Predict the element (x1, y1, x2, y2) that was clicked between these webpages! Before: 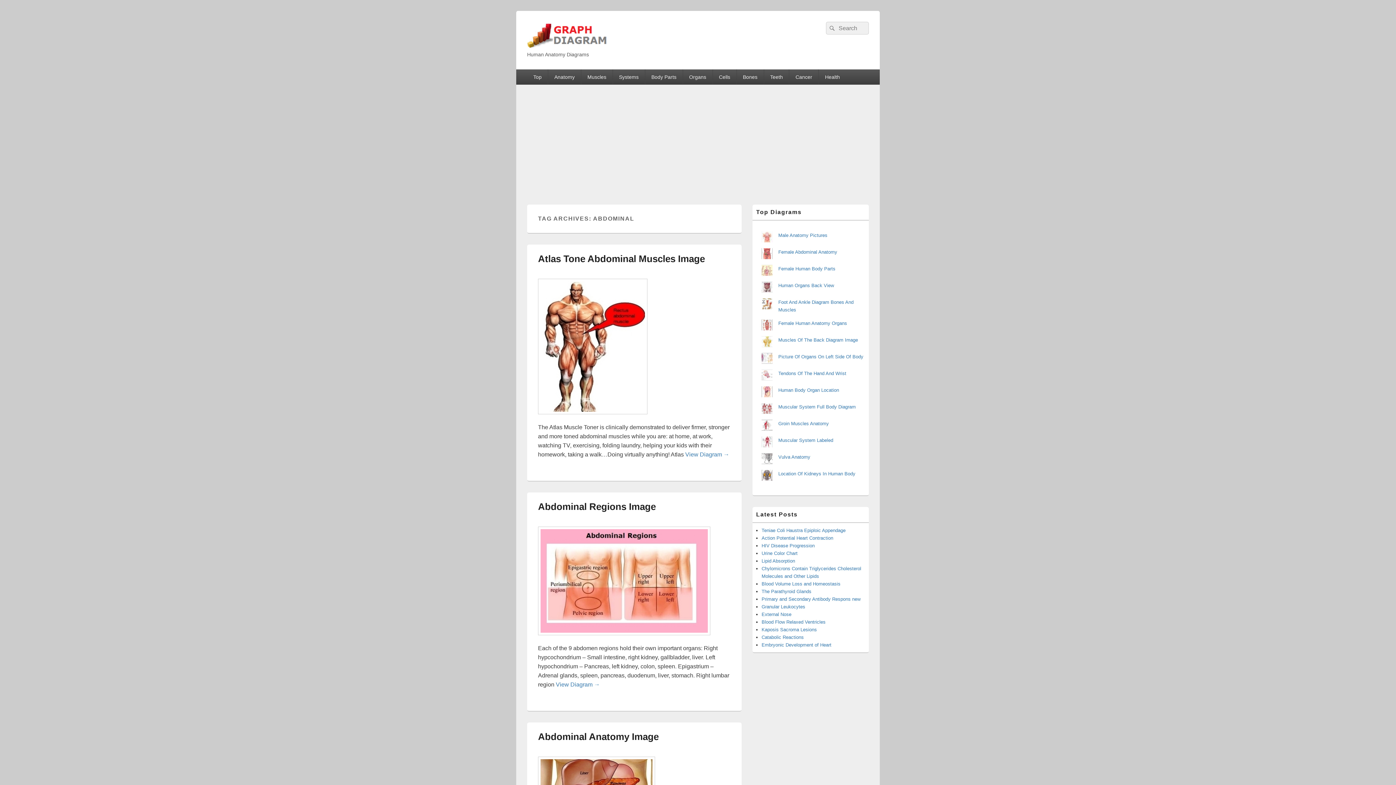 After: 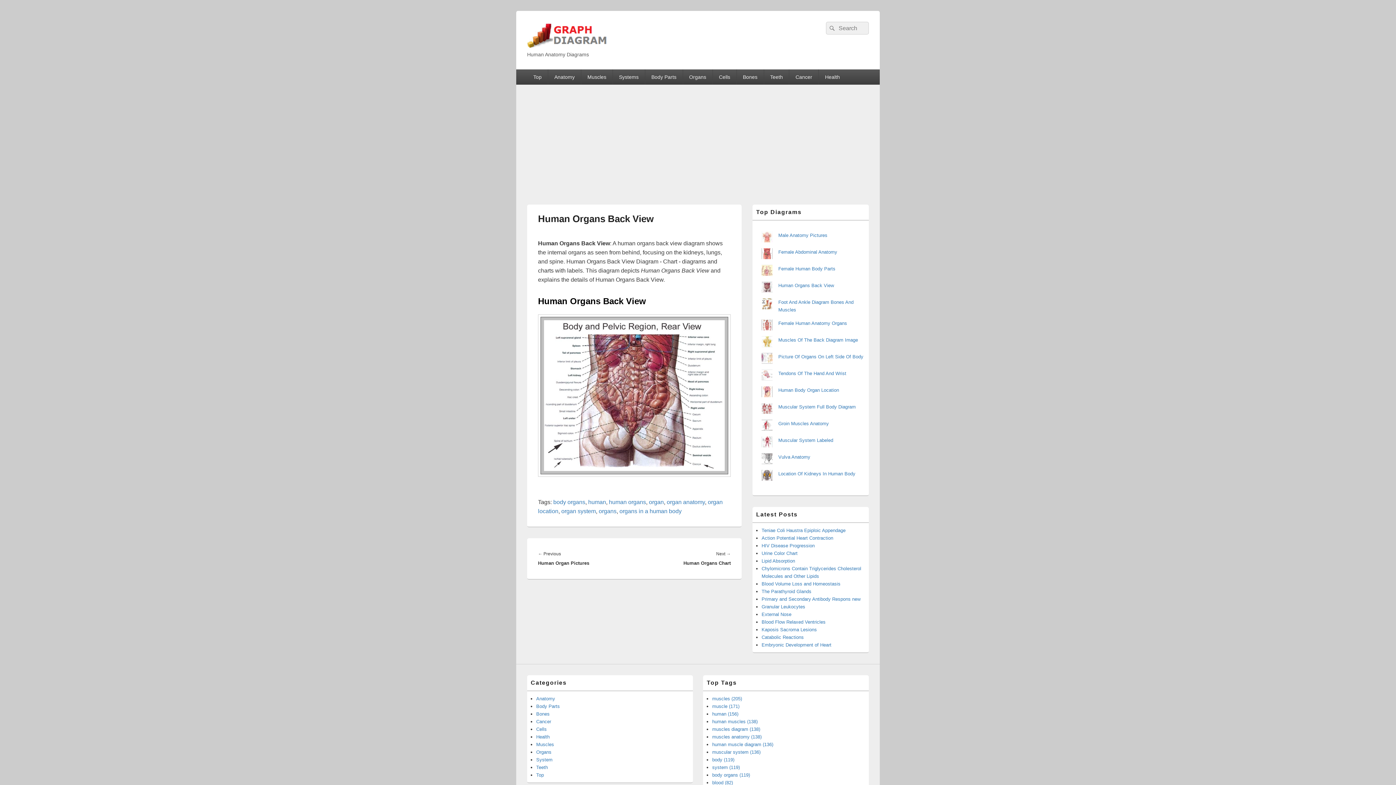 Action: label: Human Organs Back View bbox: (778, 282, 834, 288)